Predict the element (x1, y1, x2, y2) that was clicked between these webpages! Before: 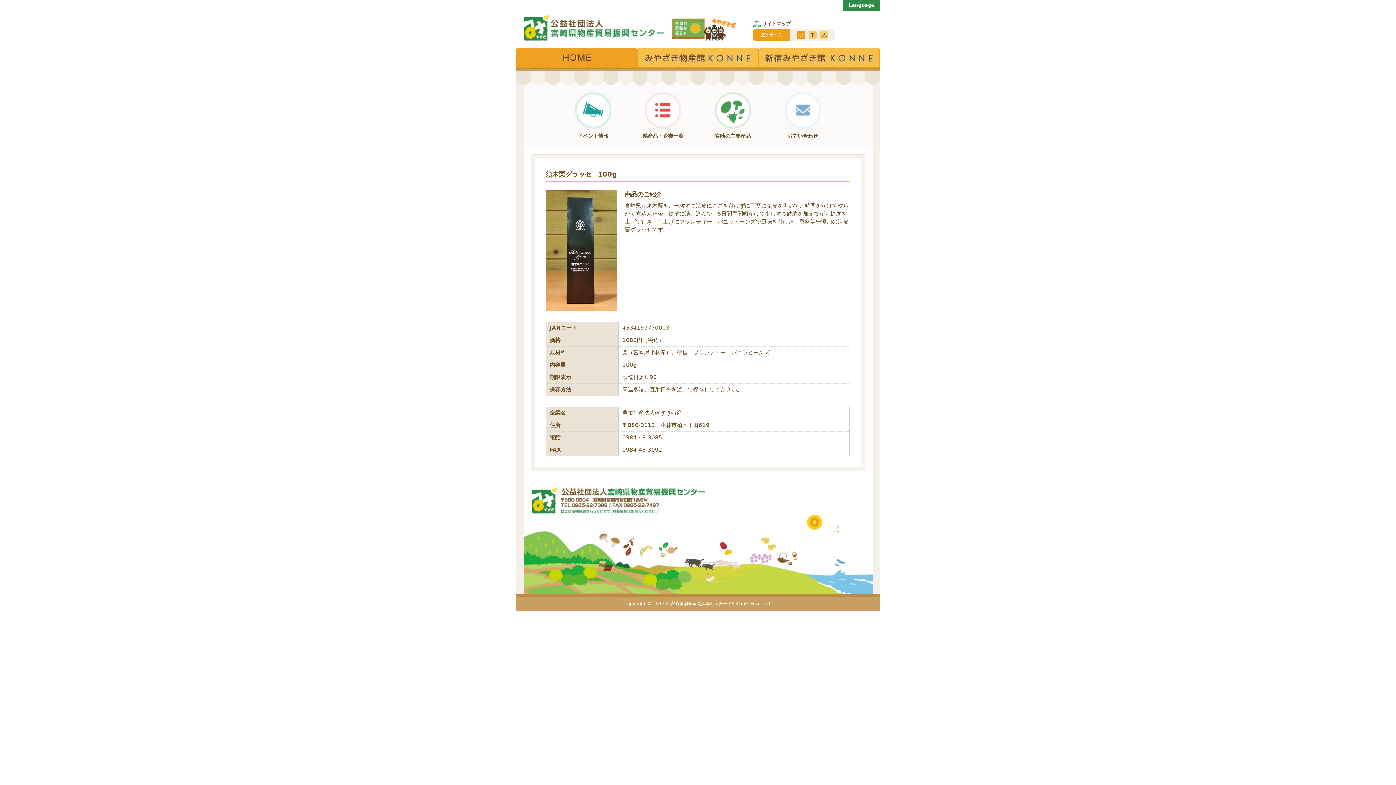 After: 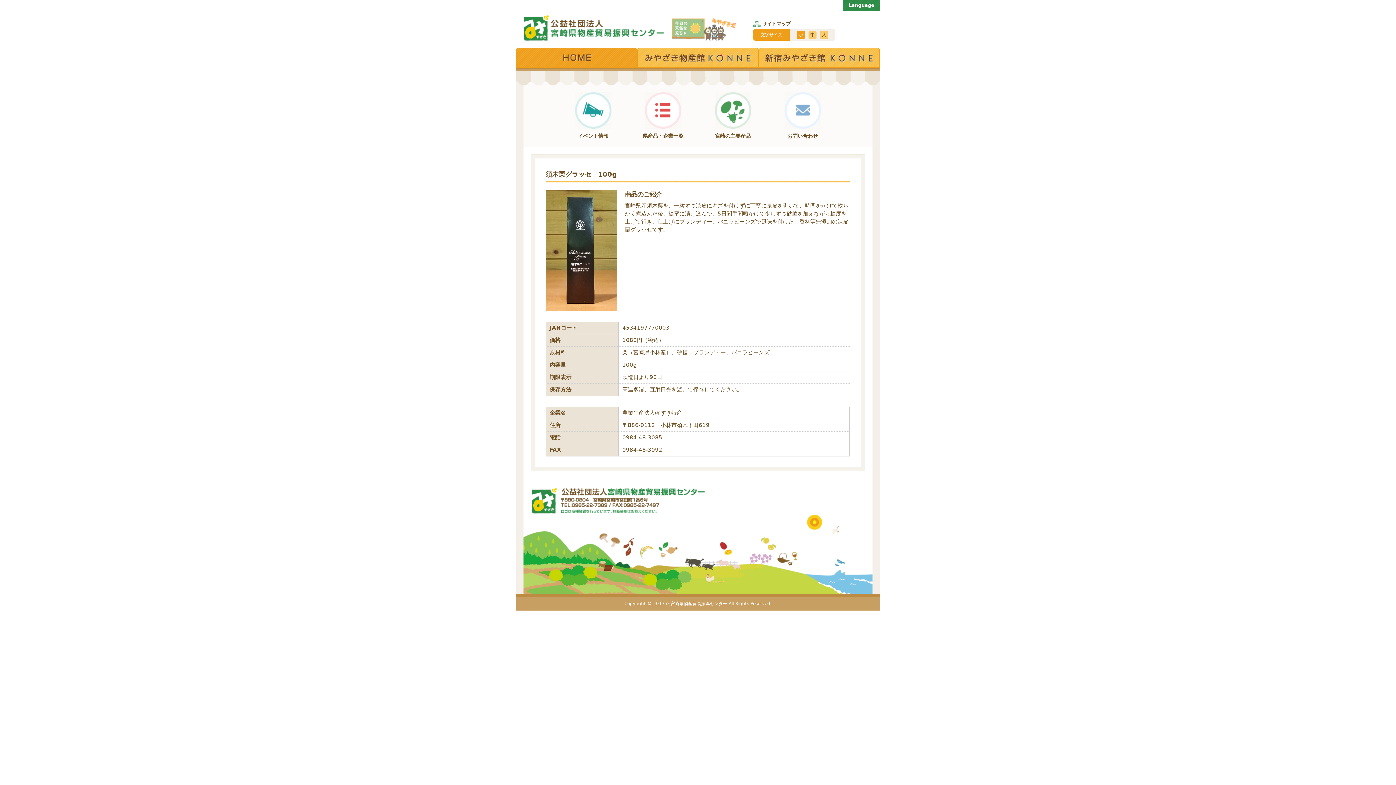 Action: bbox: (672, 33, 737, 40)